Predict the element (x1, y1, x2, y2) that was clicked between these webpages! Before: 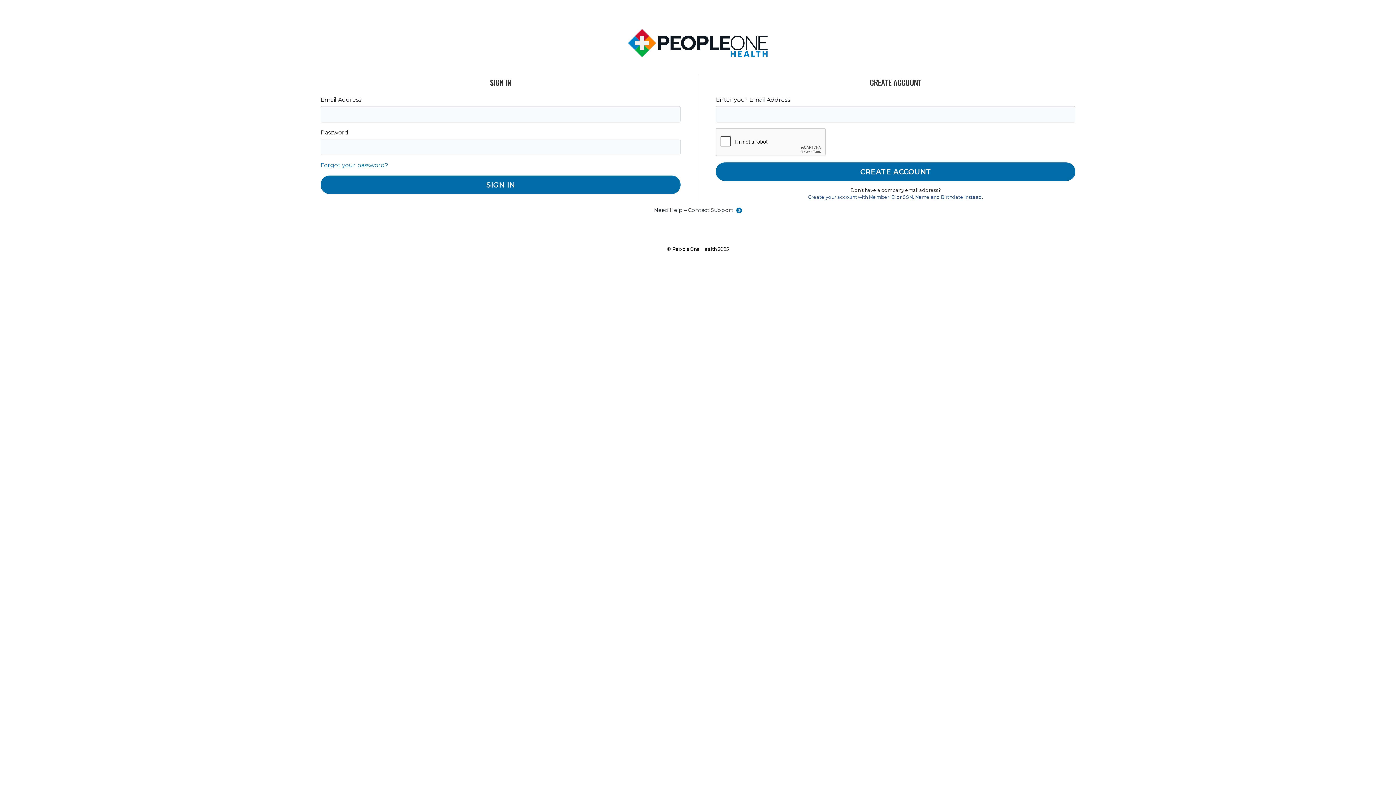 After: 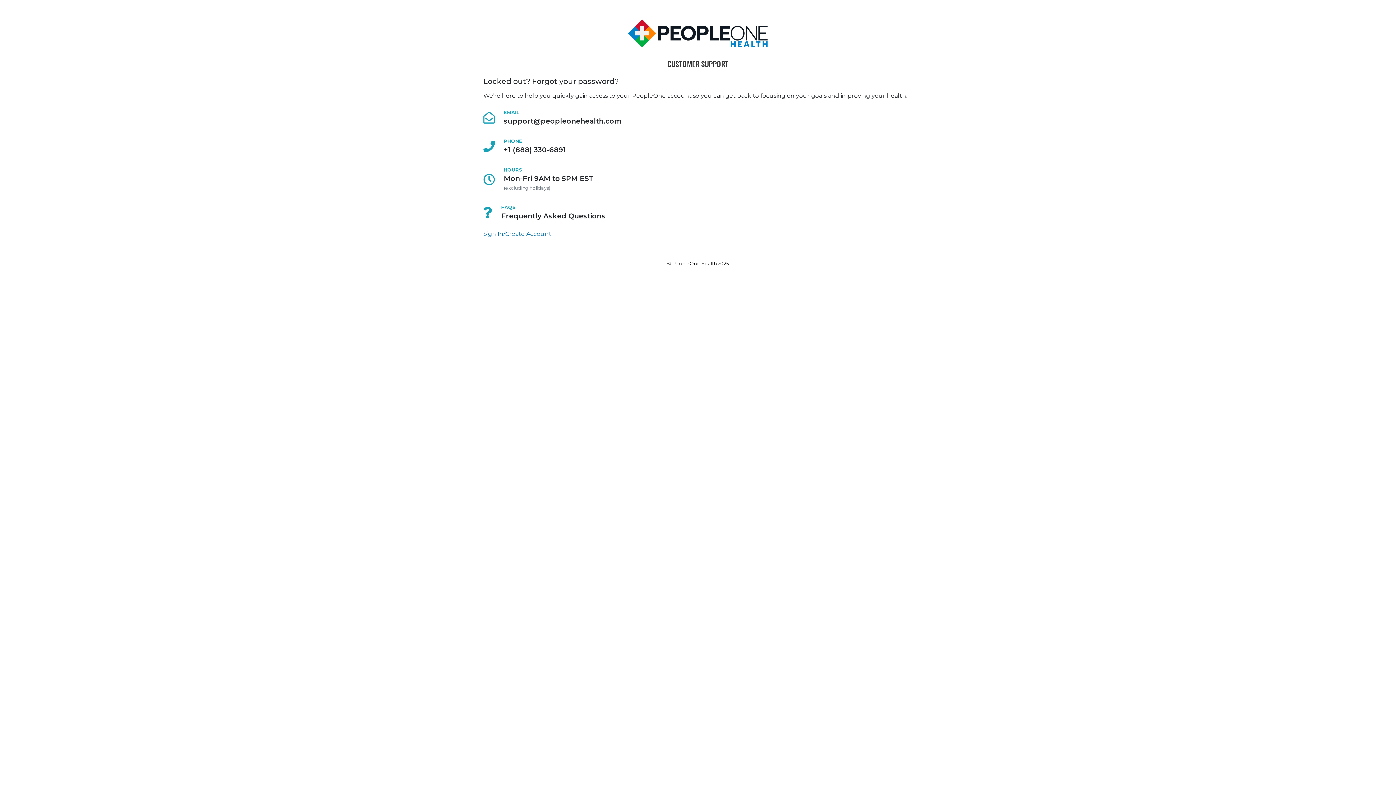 Action: bbox: (303, 206, 1093, 214) label: Need Help – Contact Support